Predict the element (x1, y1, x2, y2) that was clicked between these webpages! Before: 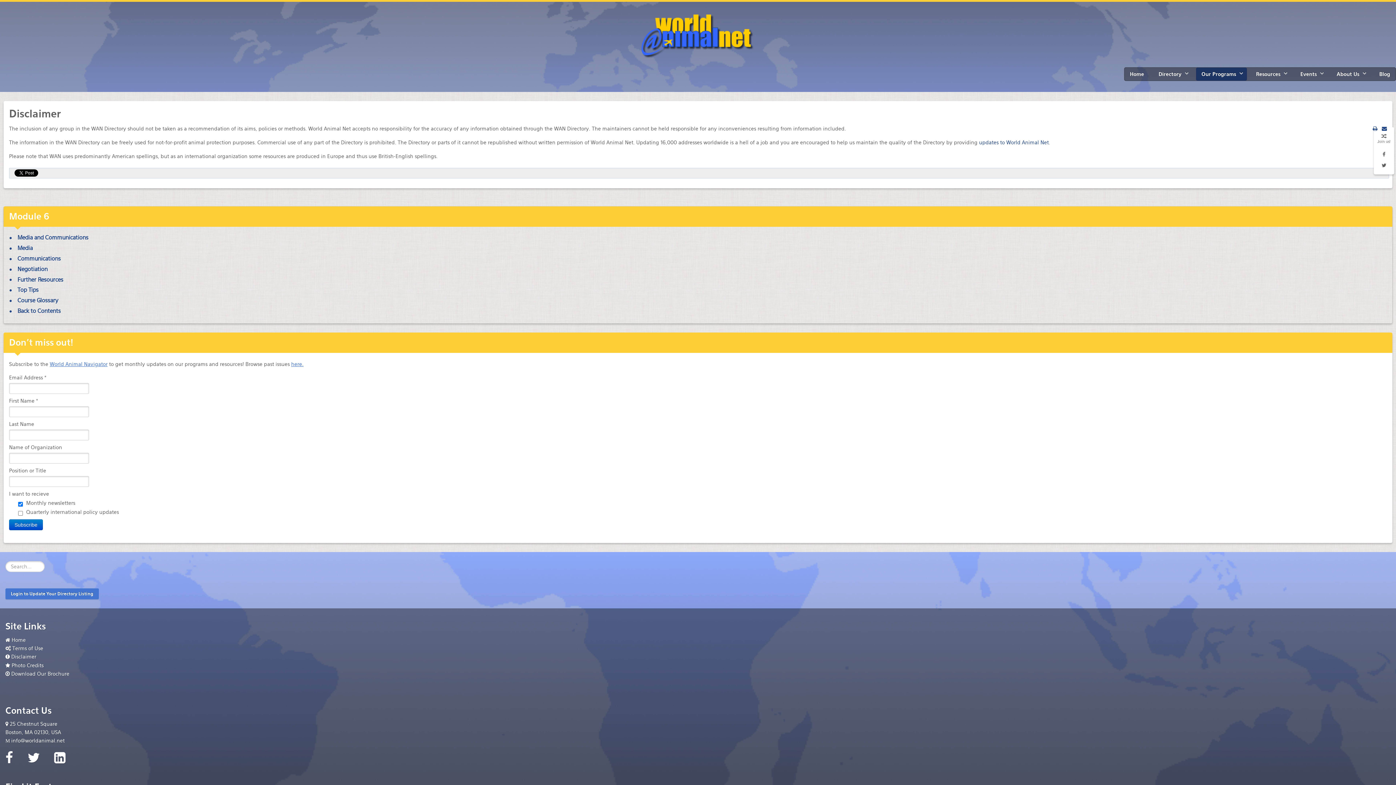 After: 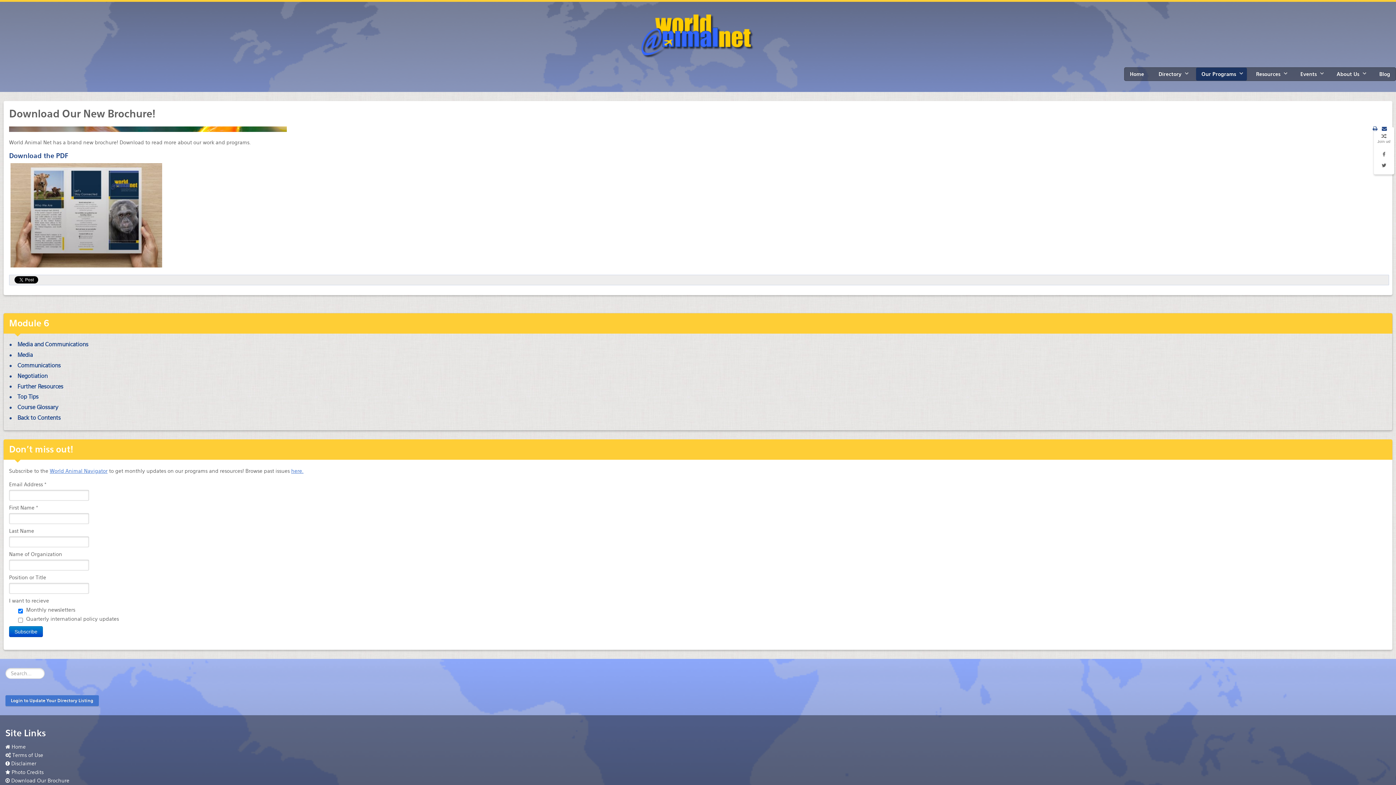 Action: bbox: (5, 671, 69, 677) label:  Download Our Brochure